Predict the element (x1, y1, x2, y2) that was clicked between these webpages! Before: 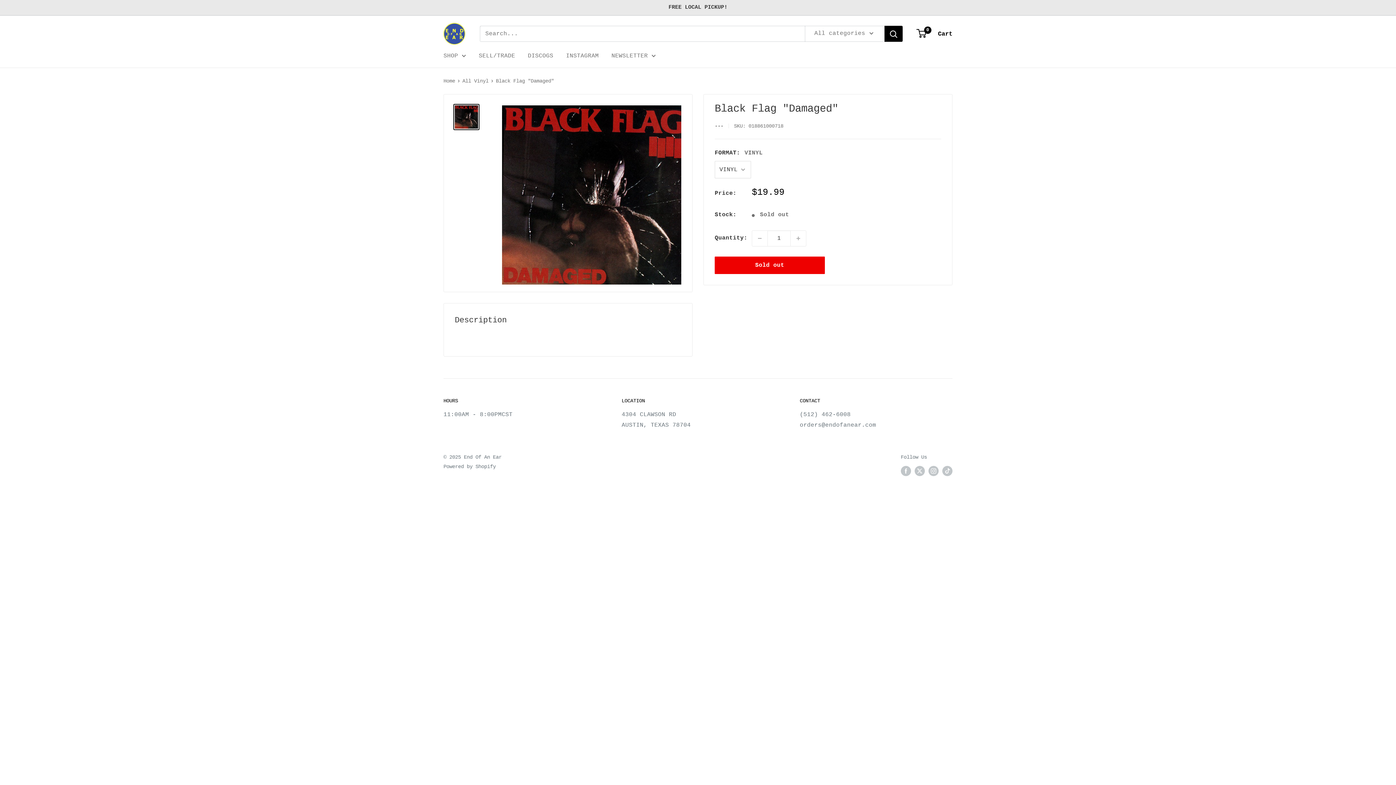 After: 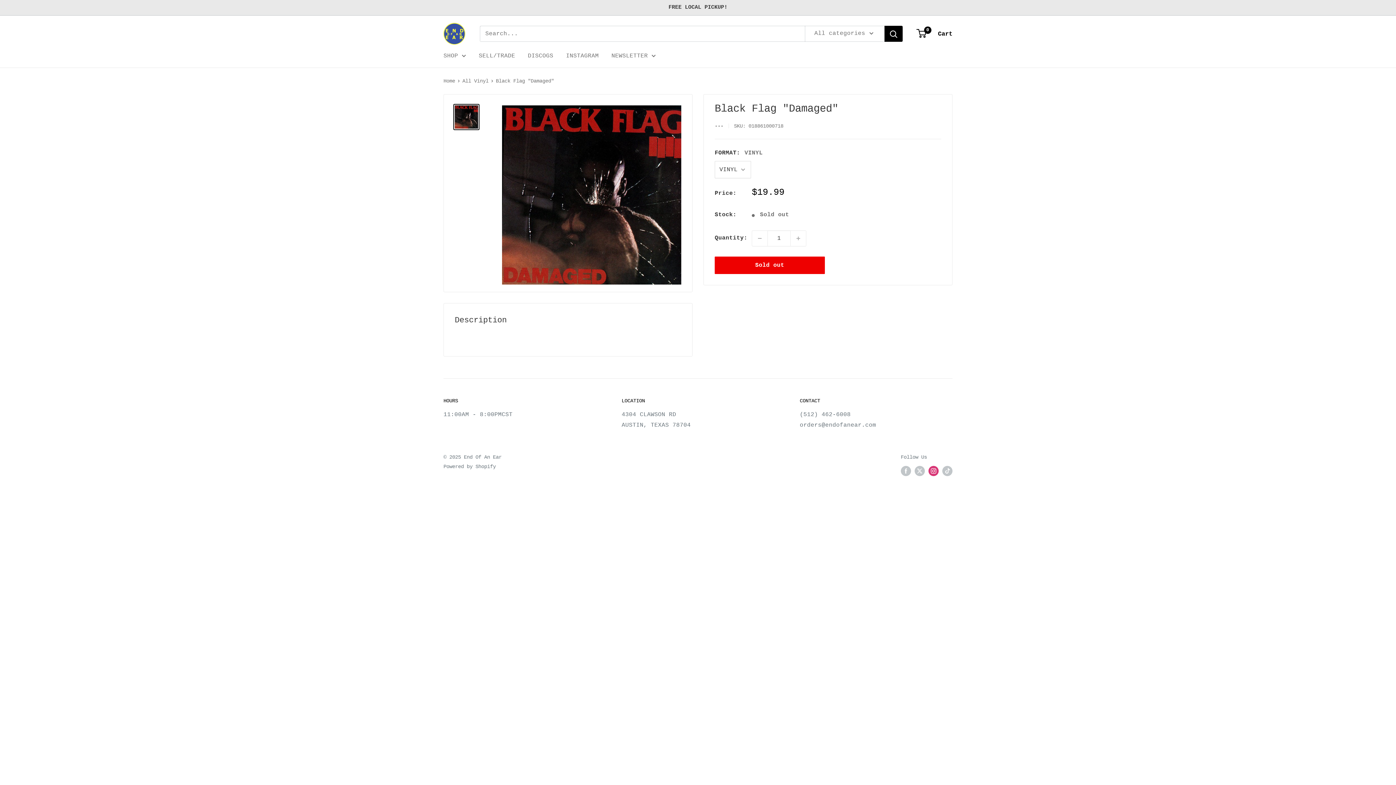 Action: label: Follow us on Instagram bbox: (928, 466, 938, 476)